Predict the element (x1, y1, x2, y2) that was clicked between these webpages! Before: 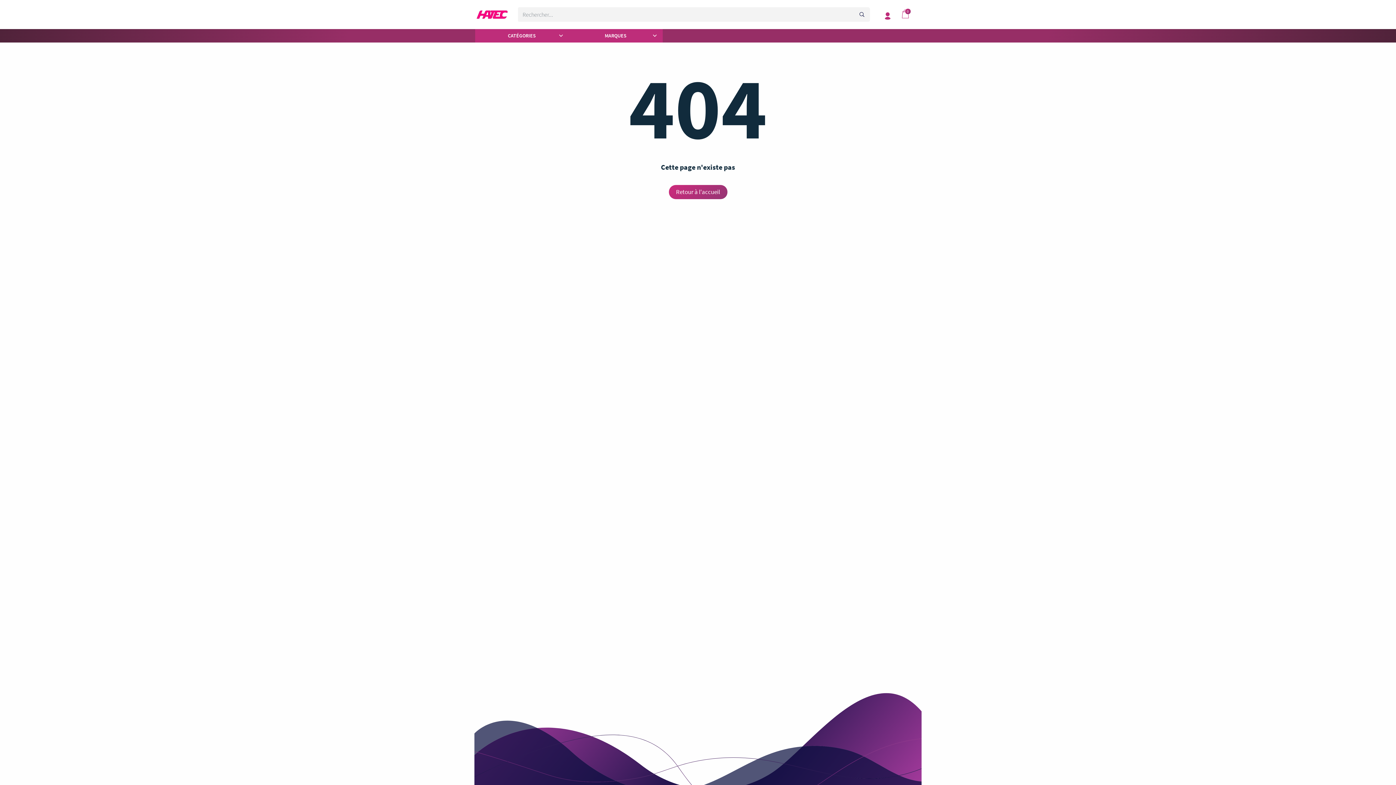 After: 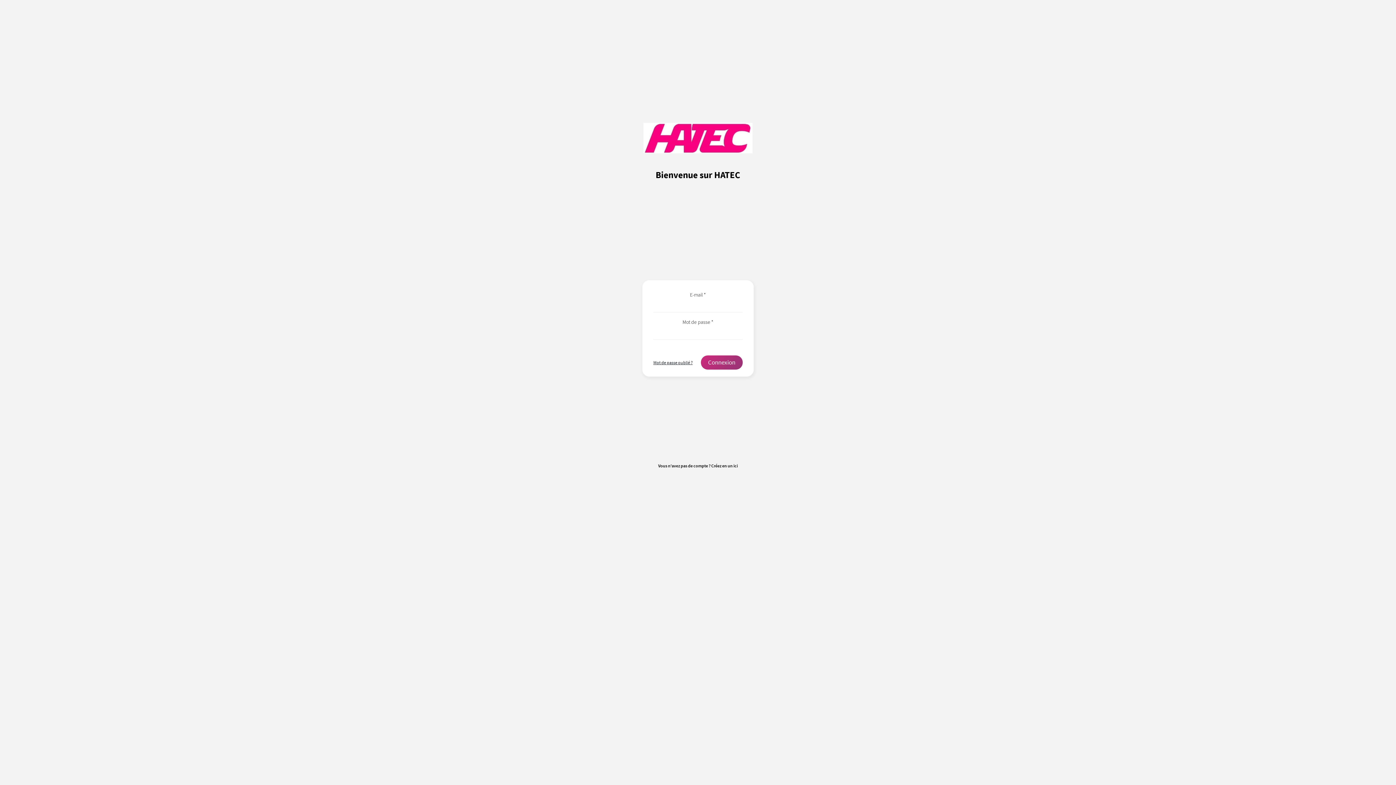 Action: bbox: (880, 7, 895, 21)